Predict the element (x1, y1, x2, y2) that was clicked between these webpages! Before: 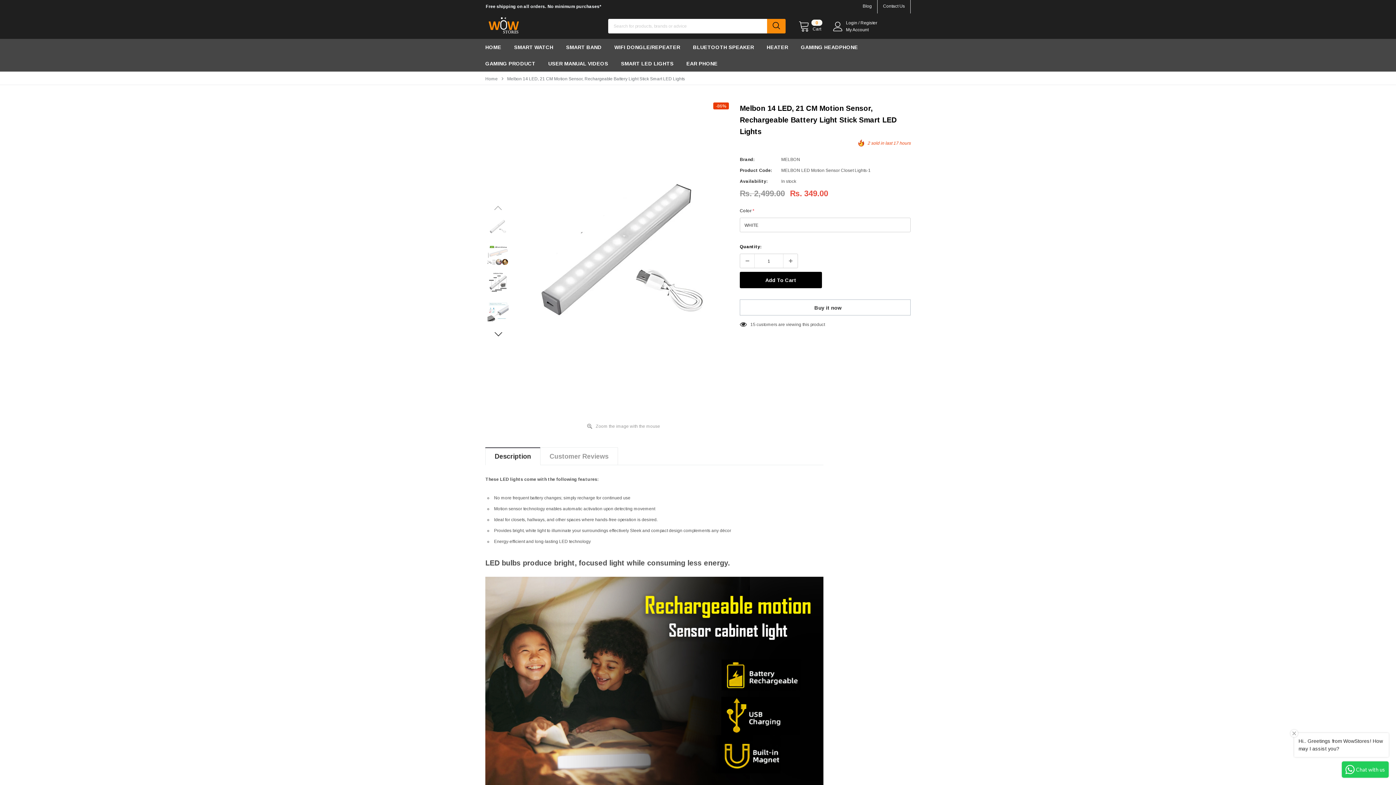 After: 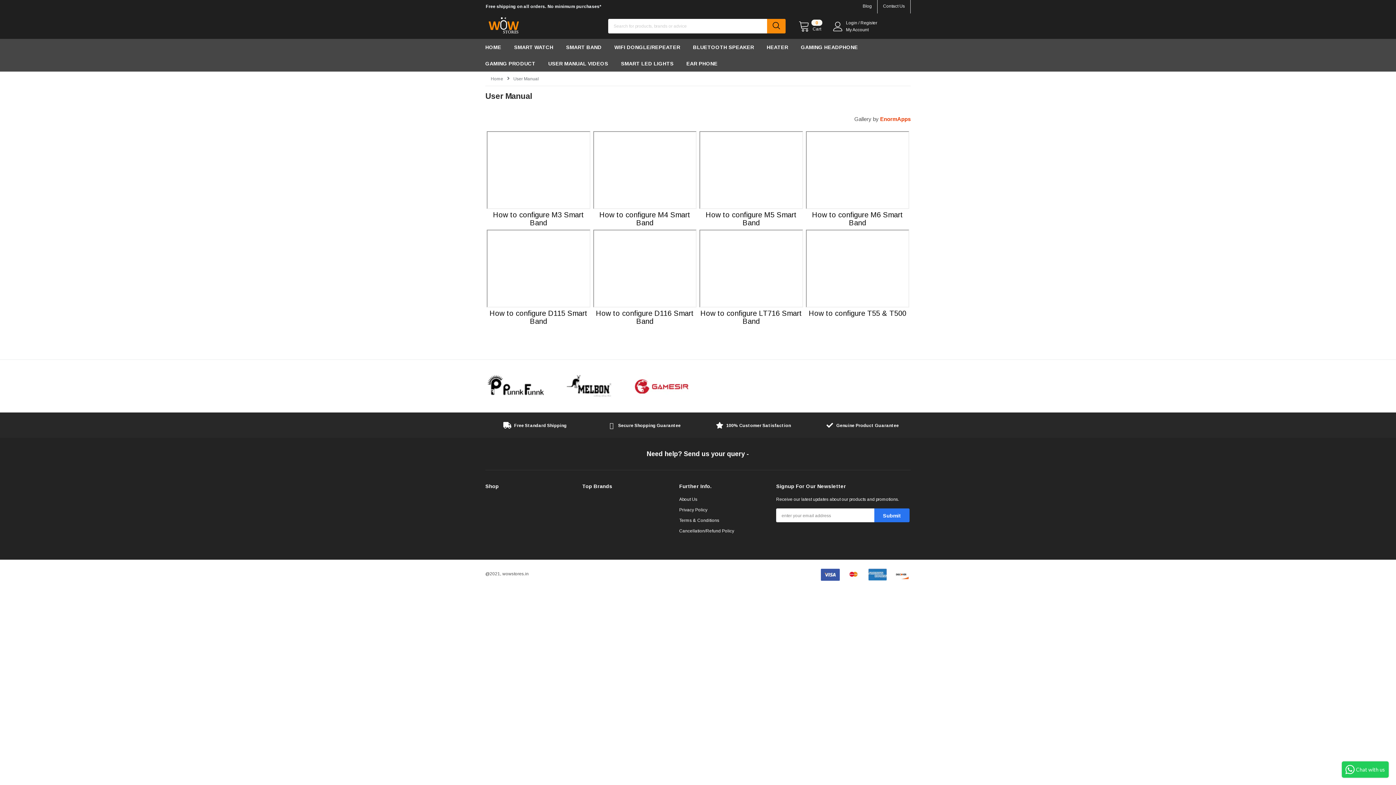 Action: label: USER MANUAL VIDEOS bbox: (548, 55, 620, 71)